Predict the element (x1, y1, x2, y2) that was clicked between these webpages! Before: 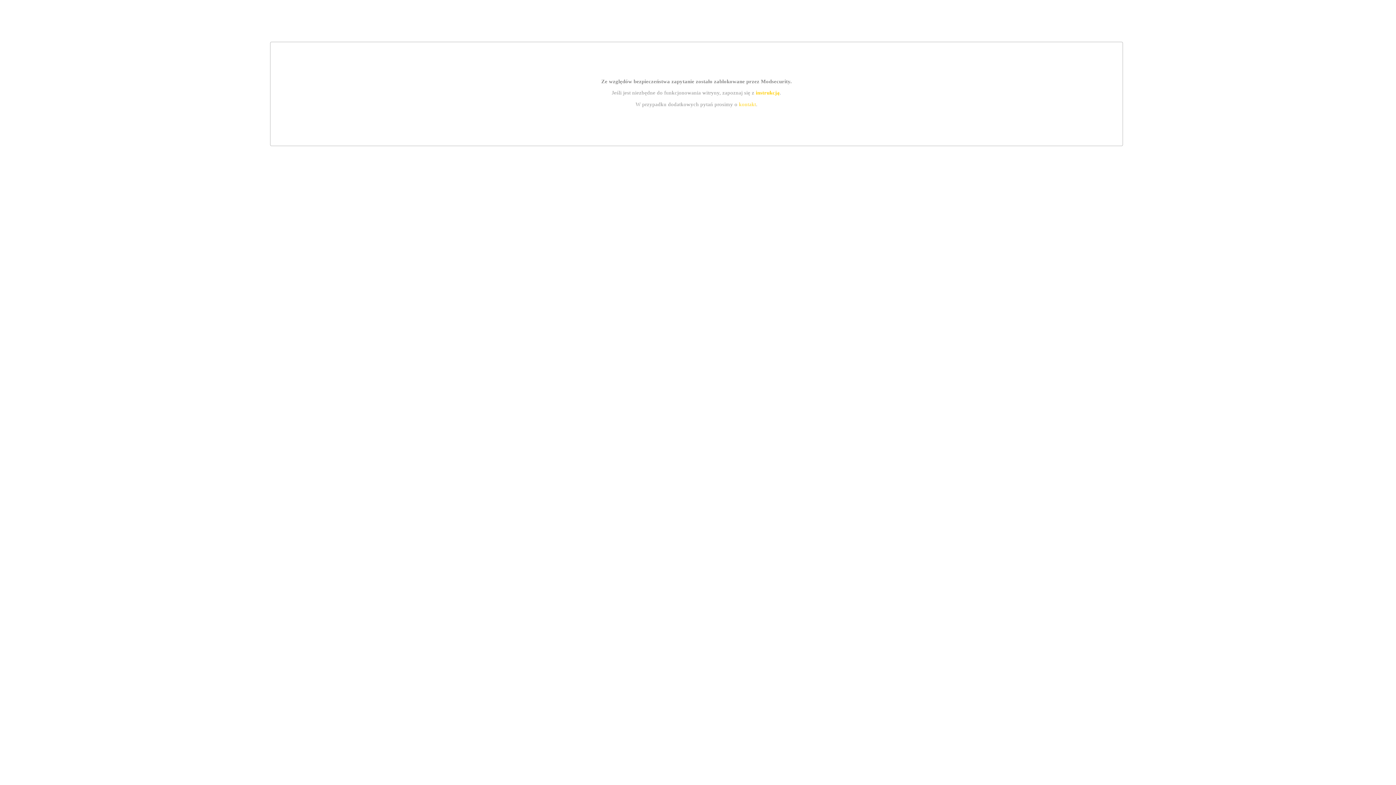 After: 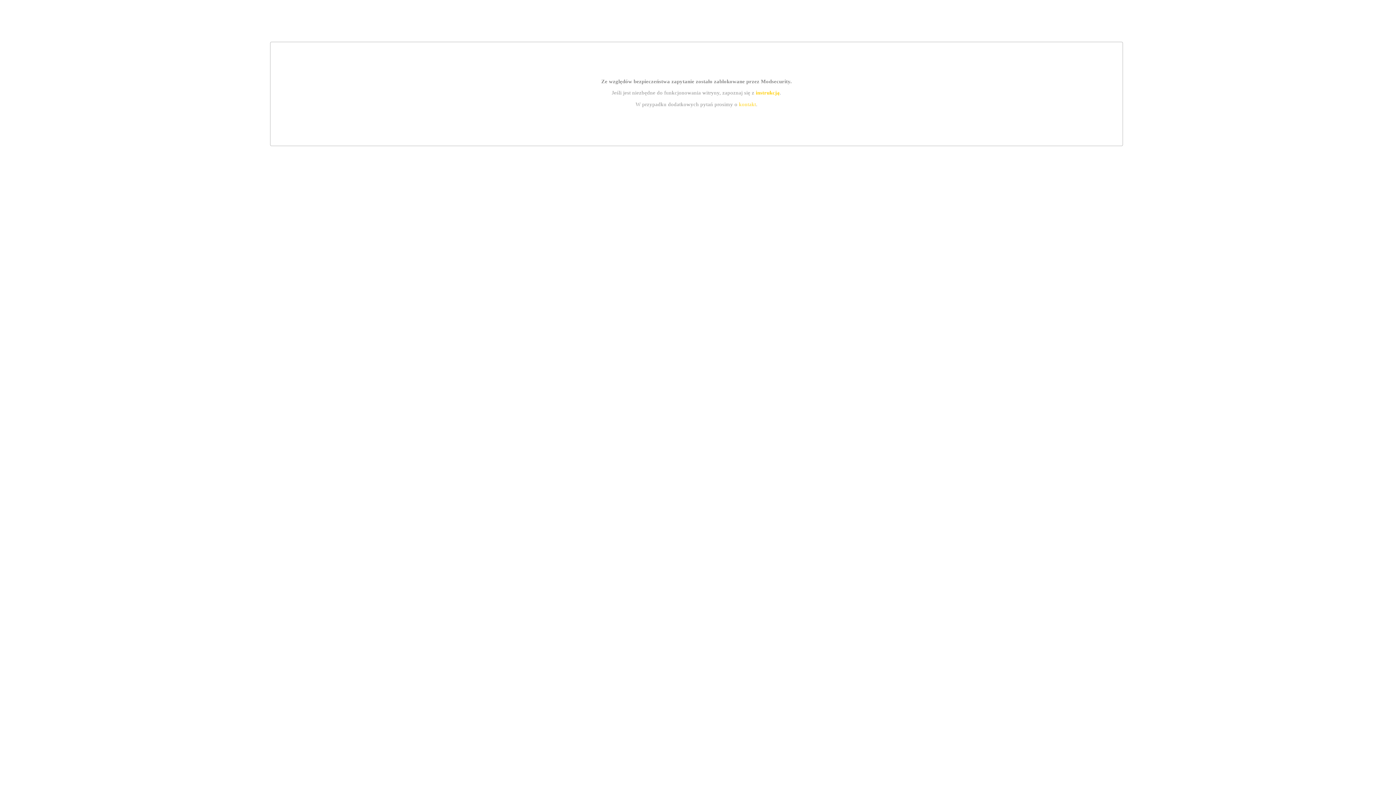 Action: label: instrukcją bbox: (755, 89, 779, 95)